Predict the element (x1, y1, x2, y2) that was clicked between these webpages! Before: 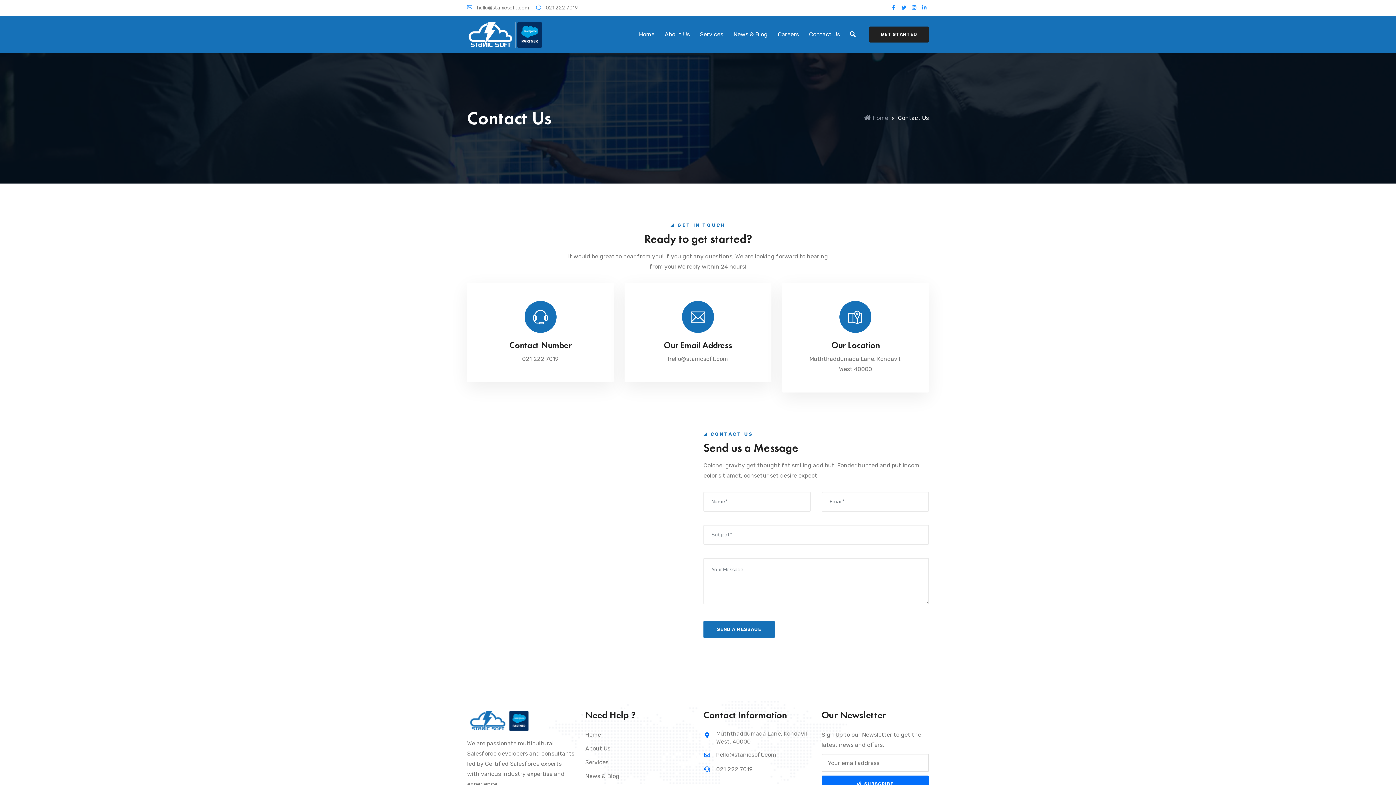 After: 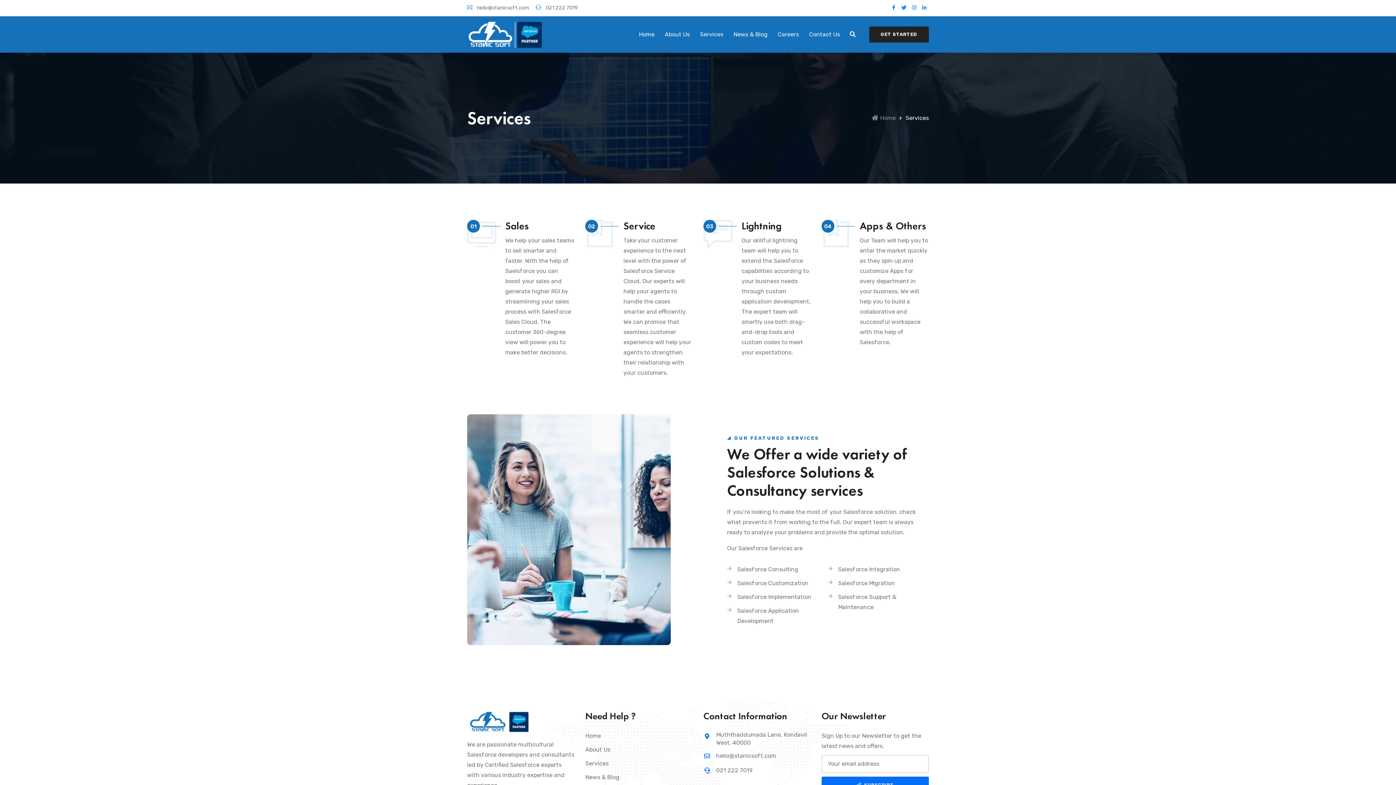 Action: label: Services bbox: (585, 758, 608, 767)